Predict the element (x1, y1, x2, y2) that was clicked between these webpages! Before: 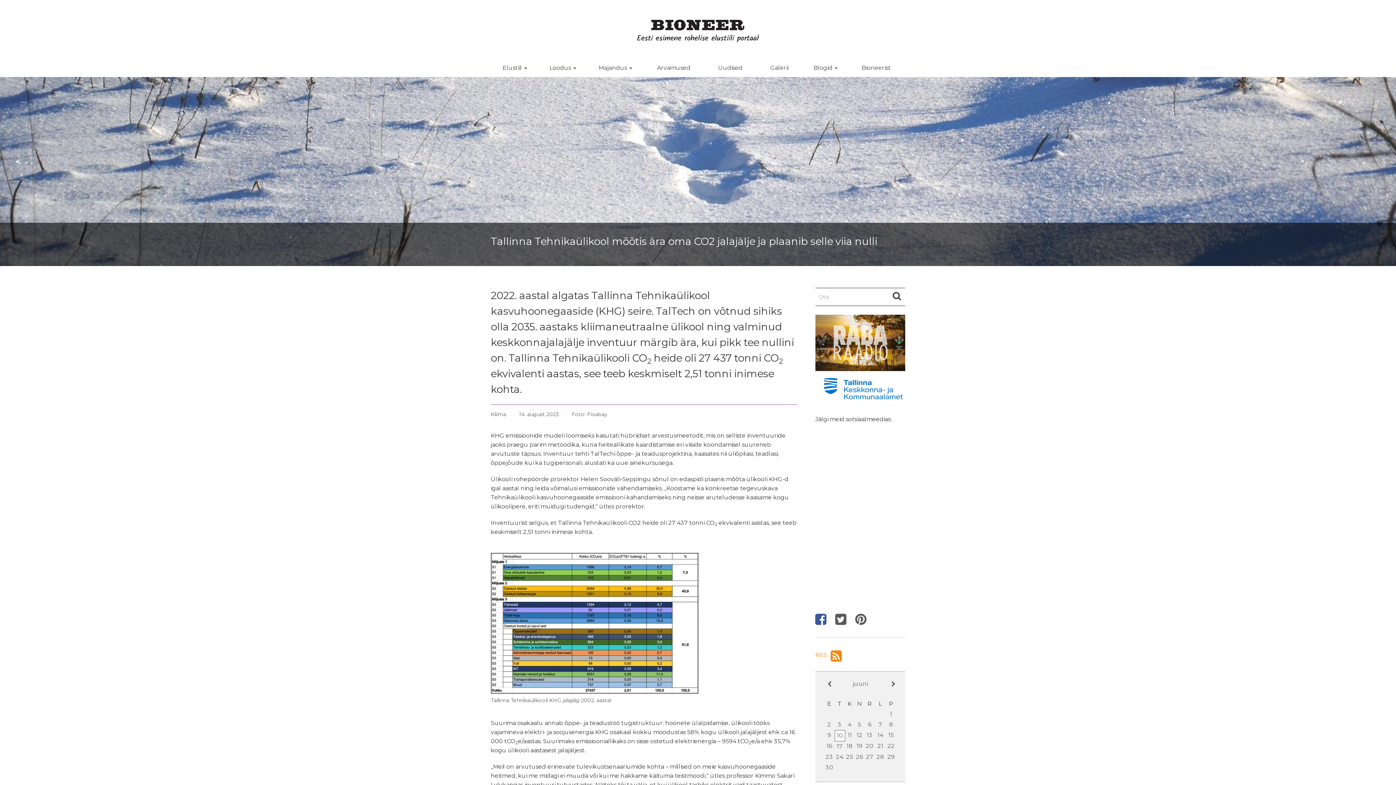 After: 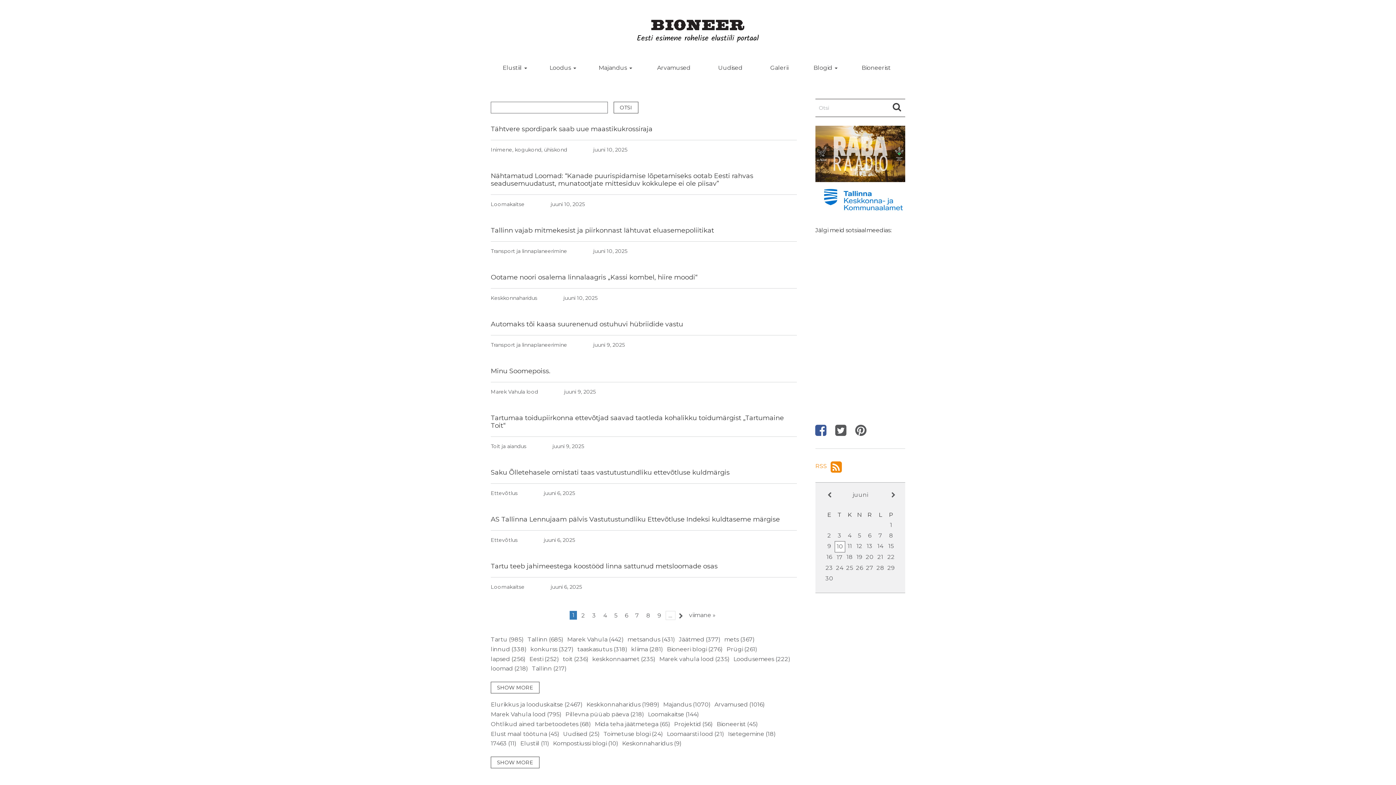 Action: bbox: (889, 288, 904, 305)